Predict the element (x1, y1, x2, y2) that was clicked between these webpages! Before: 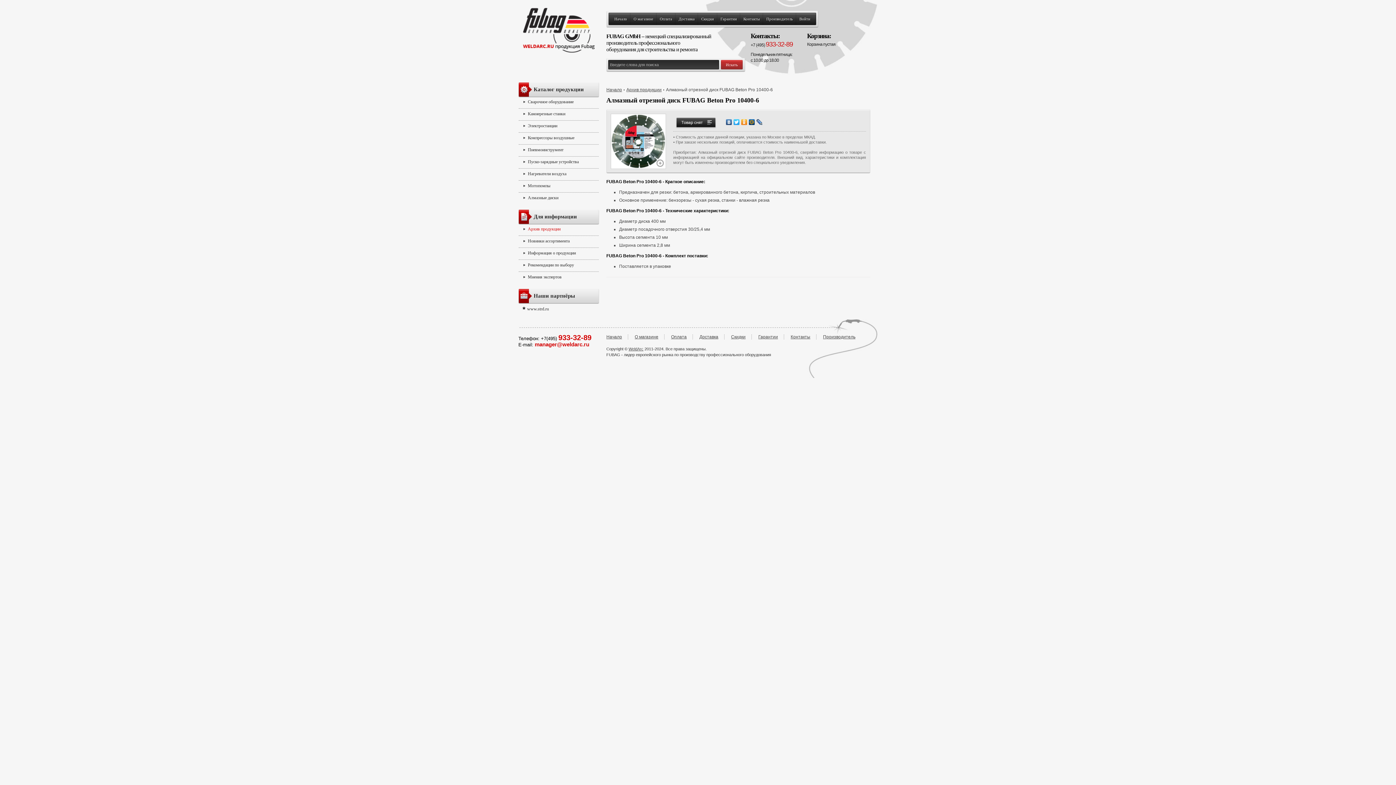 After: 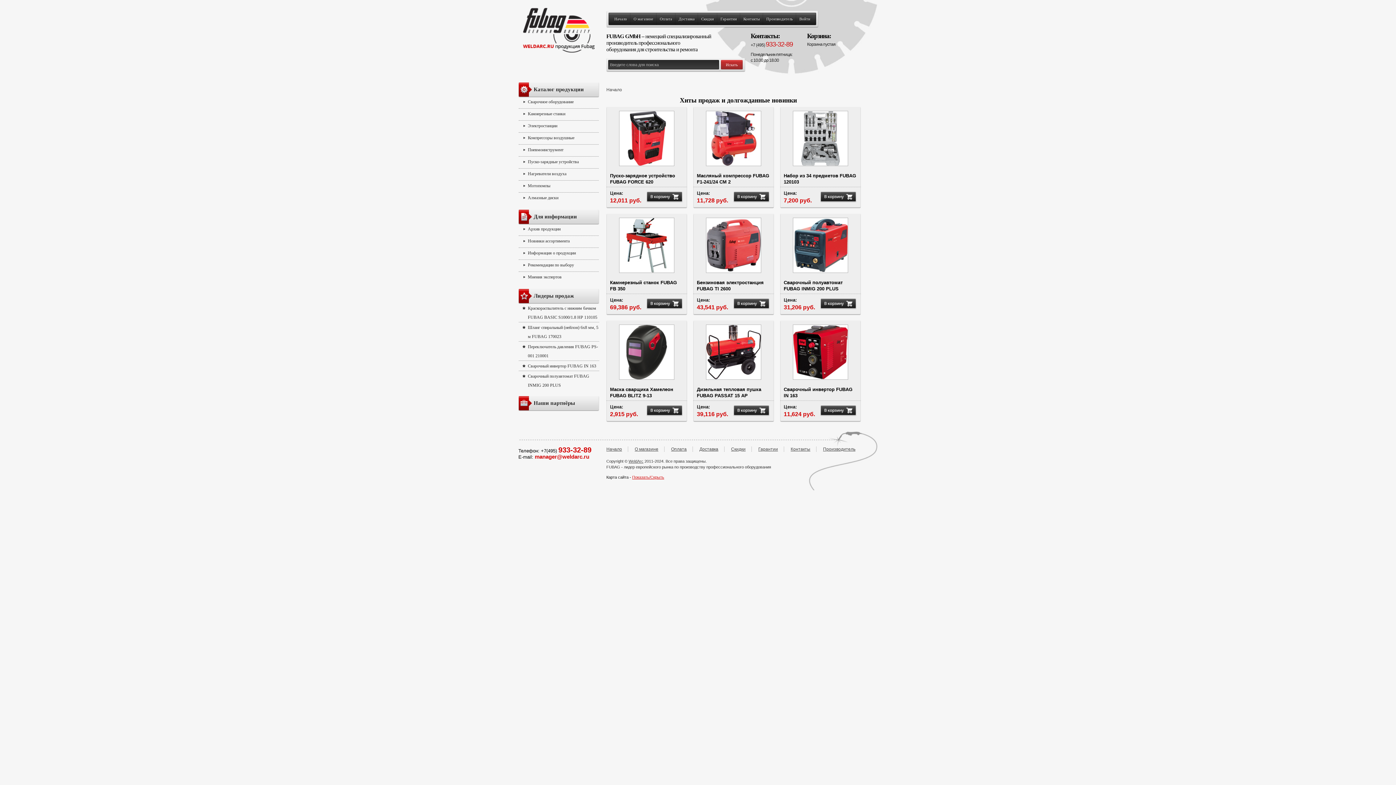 Action: label: WeldArc bbox: (628, 346, 643, 351)